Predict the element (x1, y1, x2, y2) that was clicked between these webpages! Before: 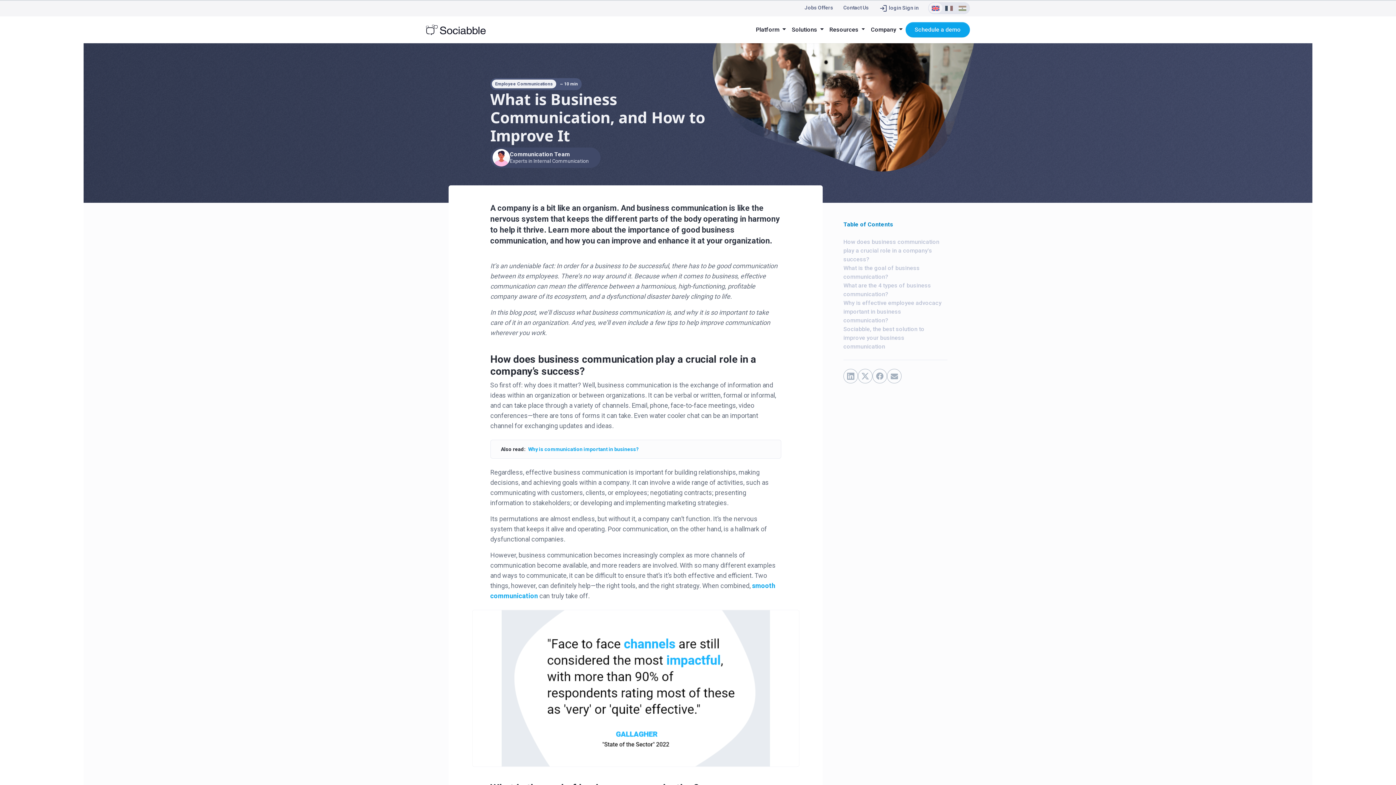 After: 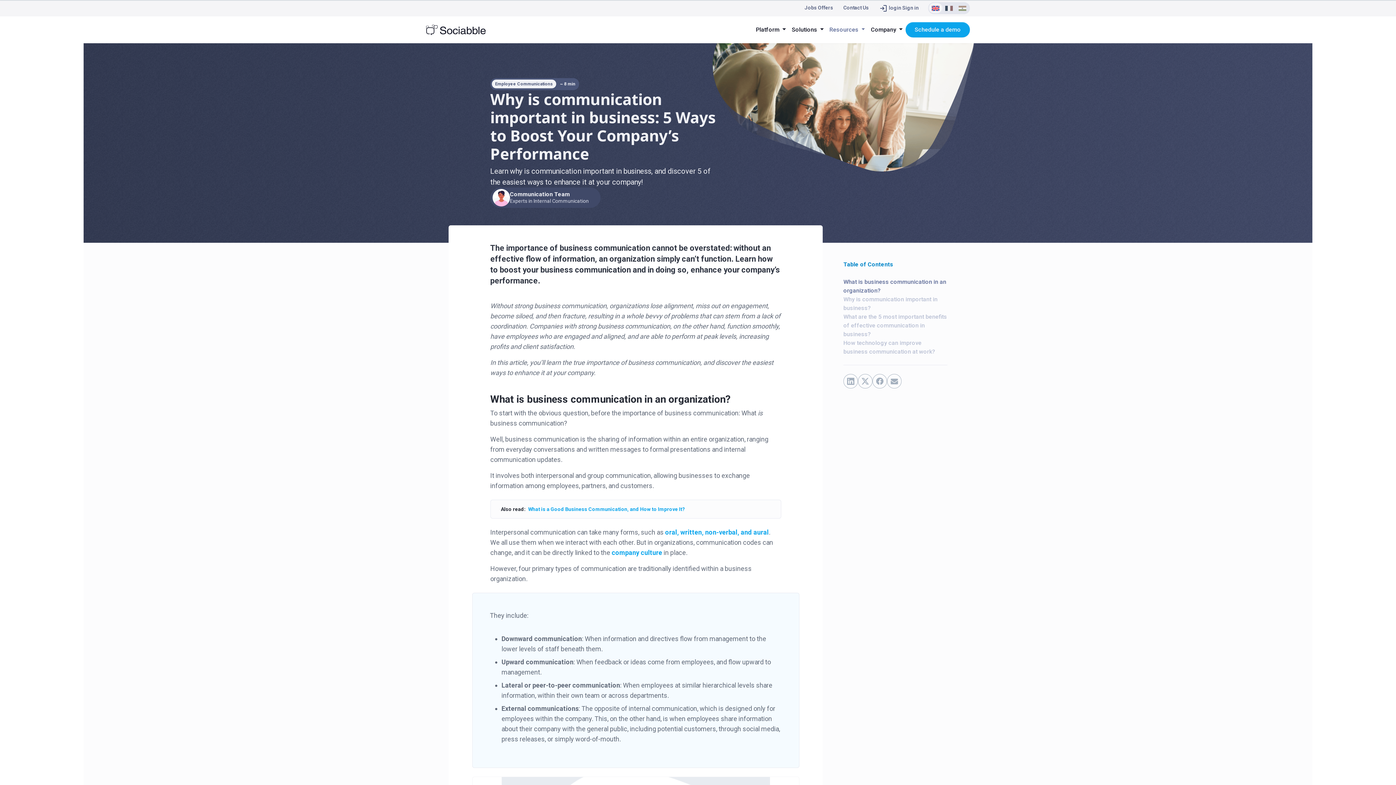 Action: bbox: (528, 446, 639, 452) label: Why is communication important in business?